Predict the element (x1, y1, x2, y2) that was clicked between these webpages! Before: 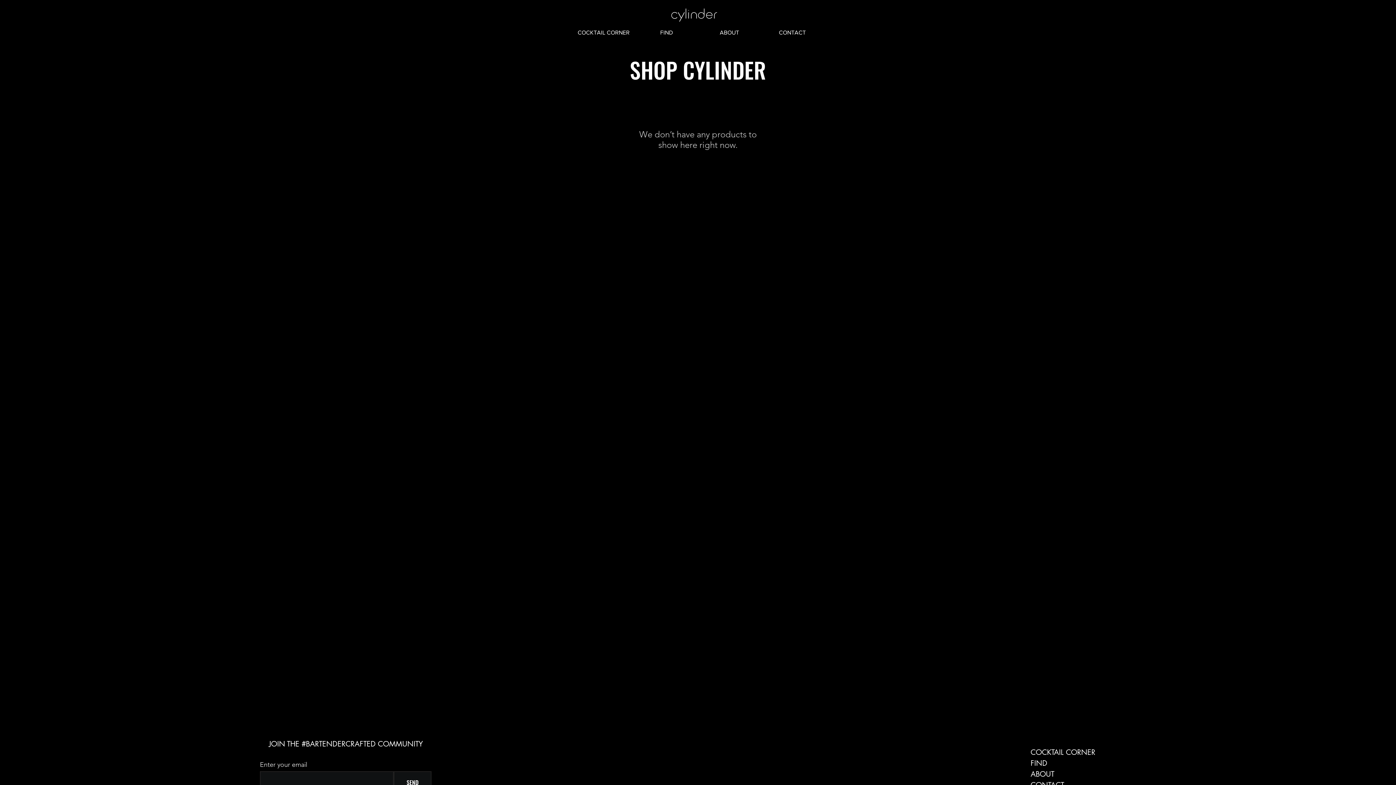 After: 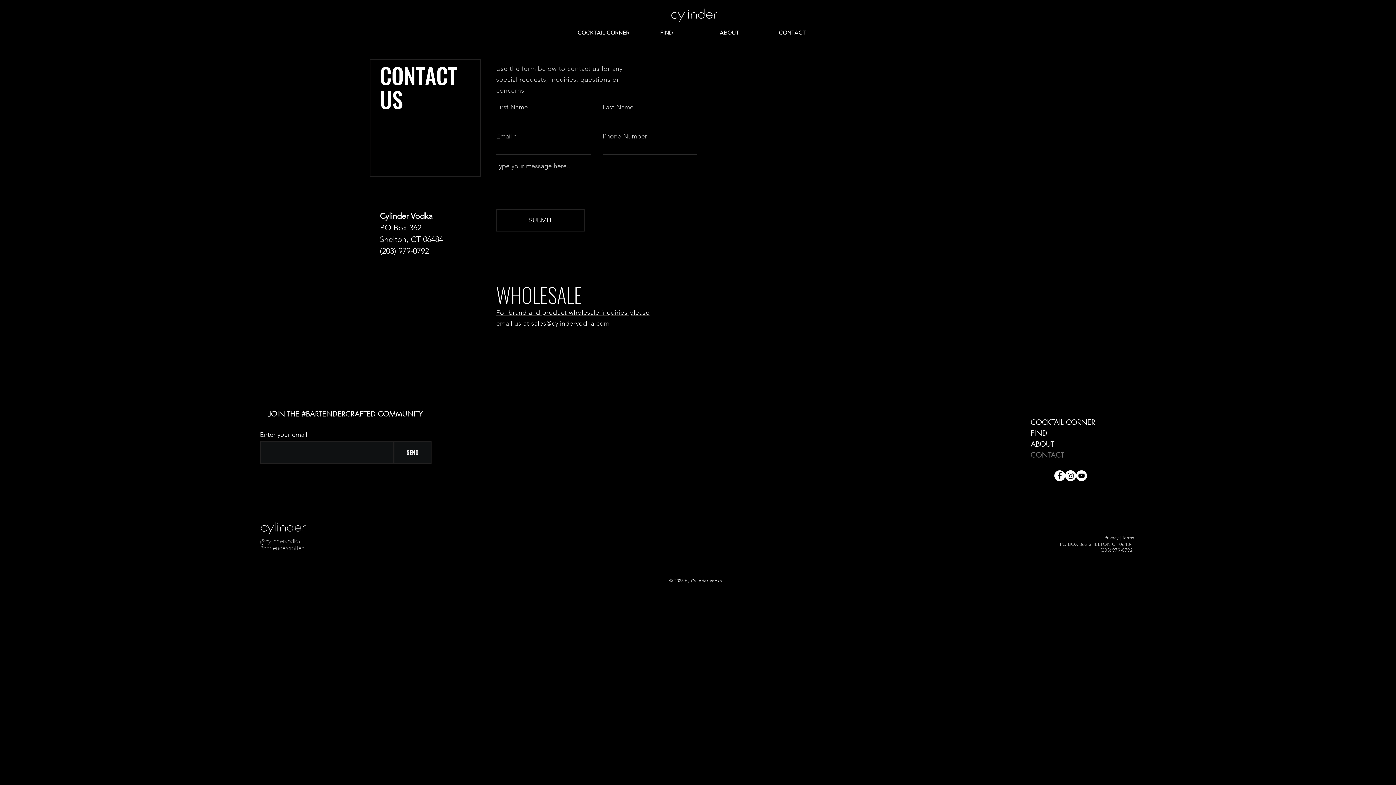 Action: bbox: (761, 27, 824, 37) label: CONTACT